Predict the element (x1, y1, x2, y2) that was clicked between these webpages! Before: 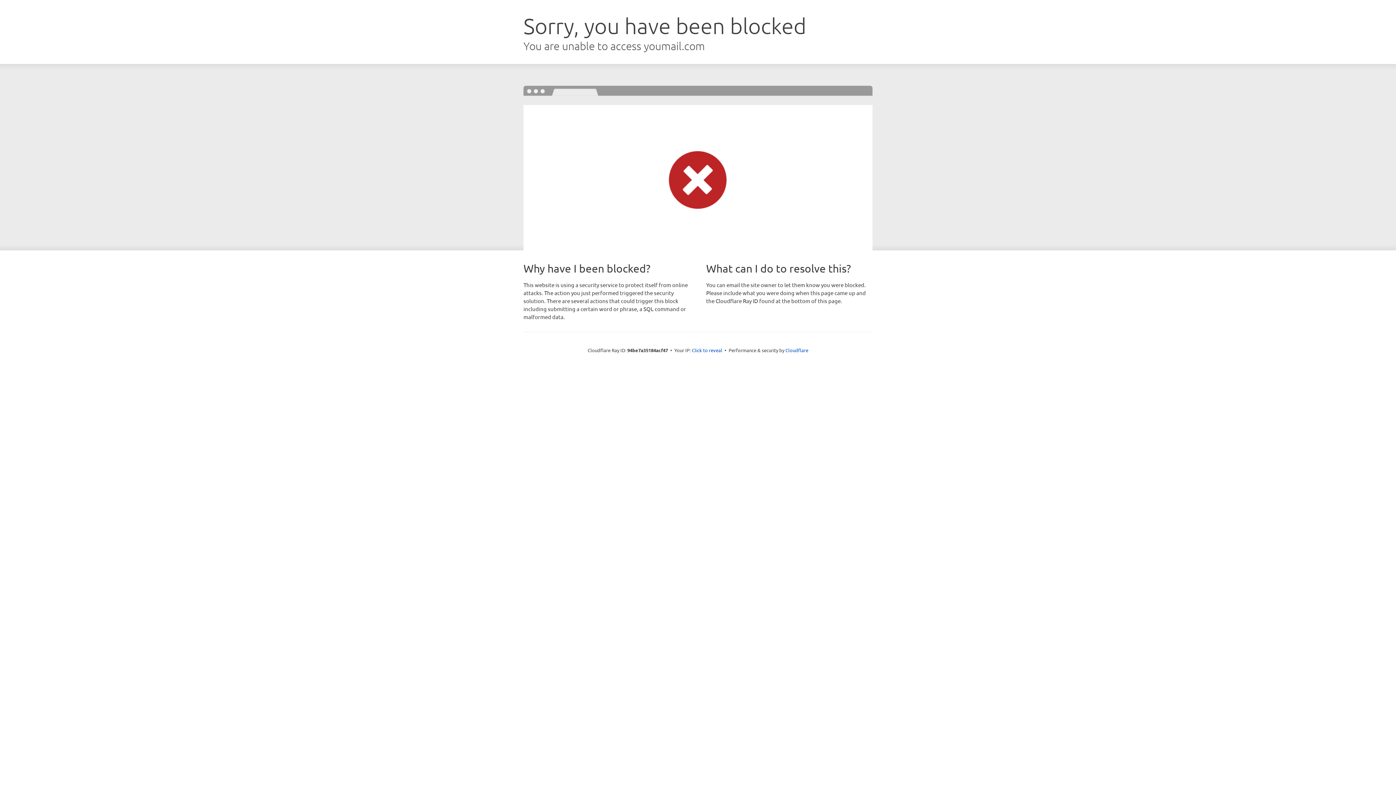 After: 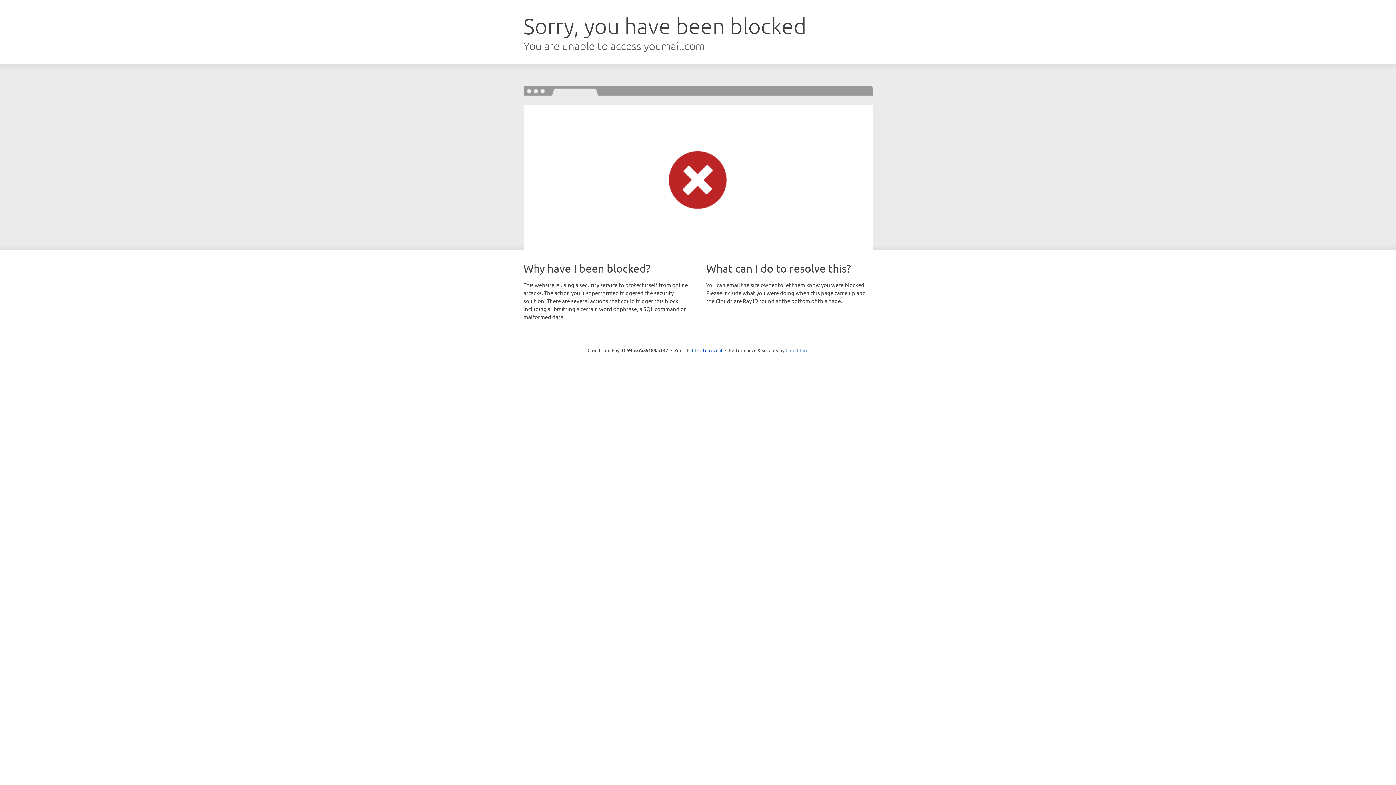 Action: label: Cloudflare bbox: (785, 347, 808, 353)